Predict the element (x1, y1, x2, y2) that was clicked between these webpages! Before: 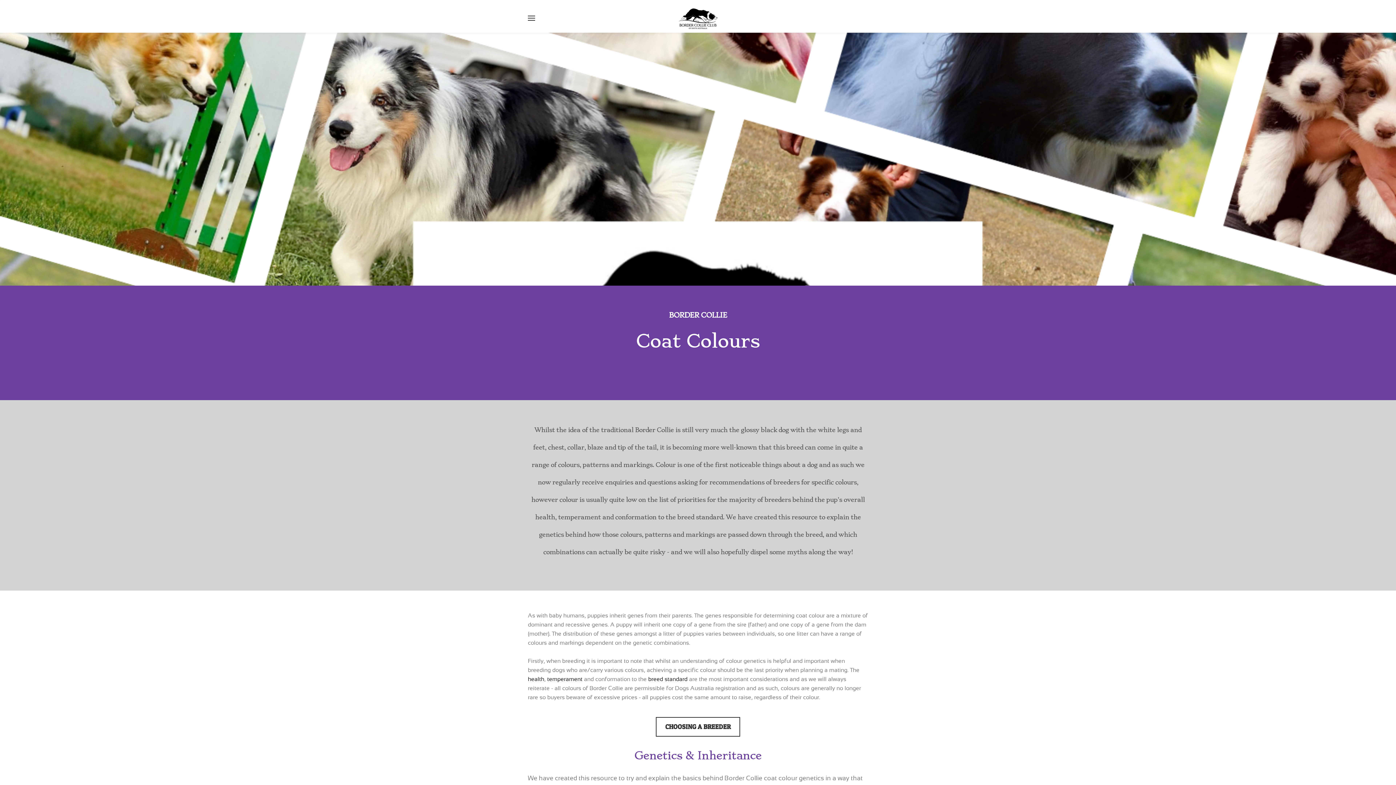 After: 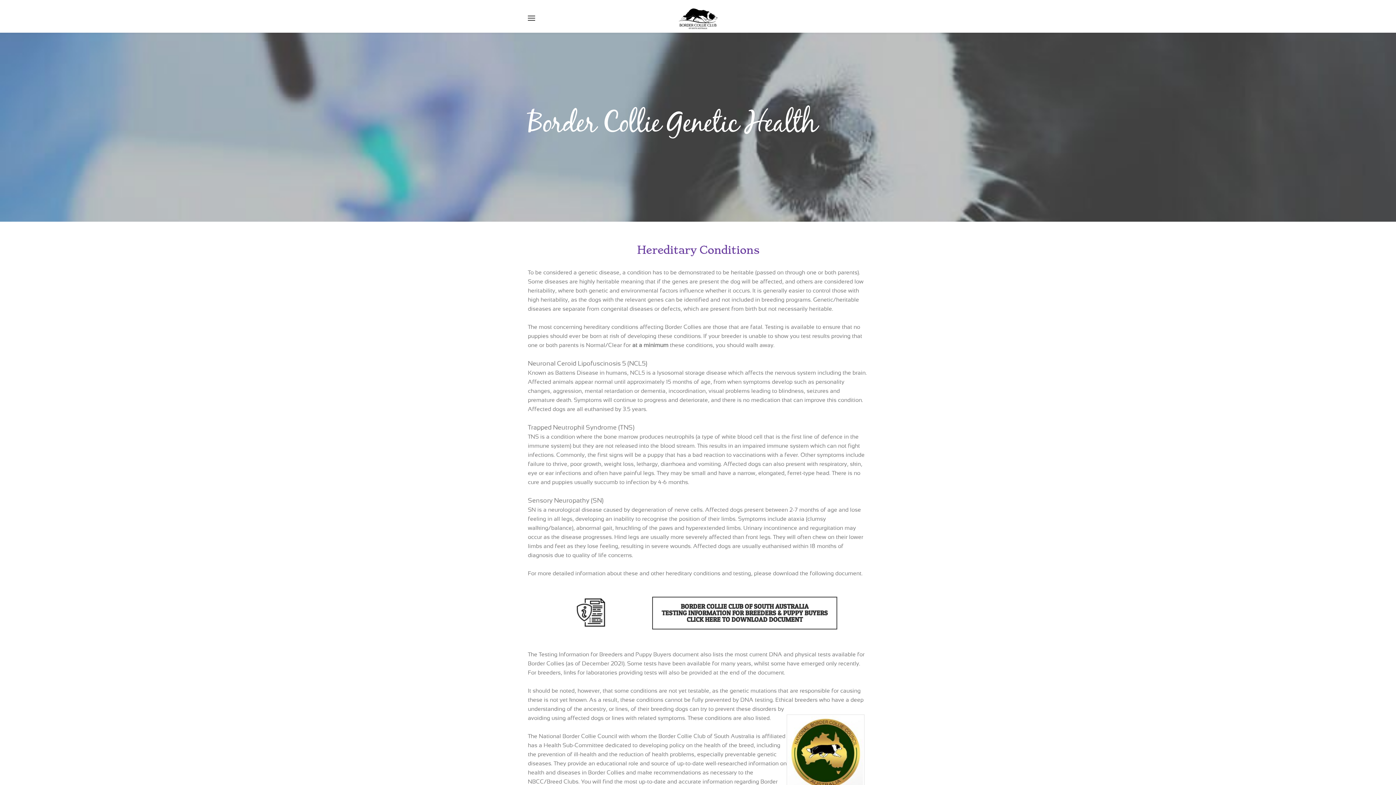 Action: bbox: (528, 676, 544, 683) label: health